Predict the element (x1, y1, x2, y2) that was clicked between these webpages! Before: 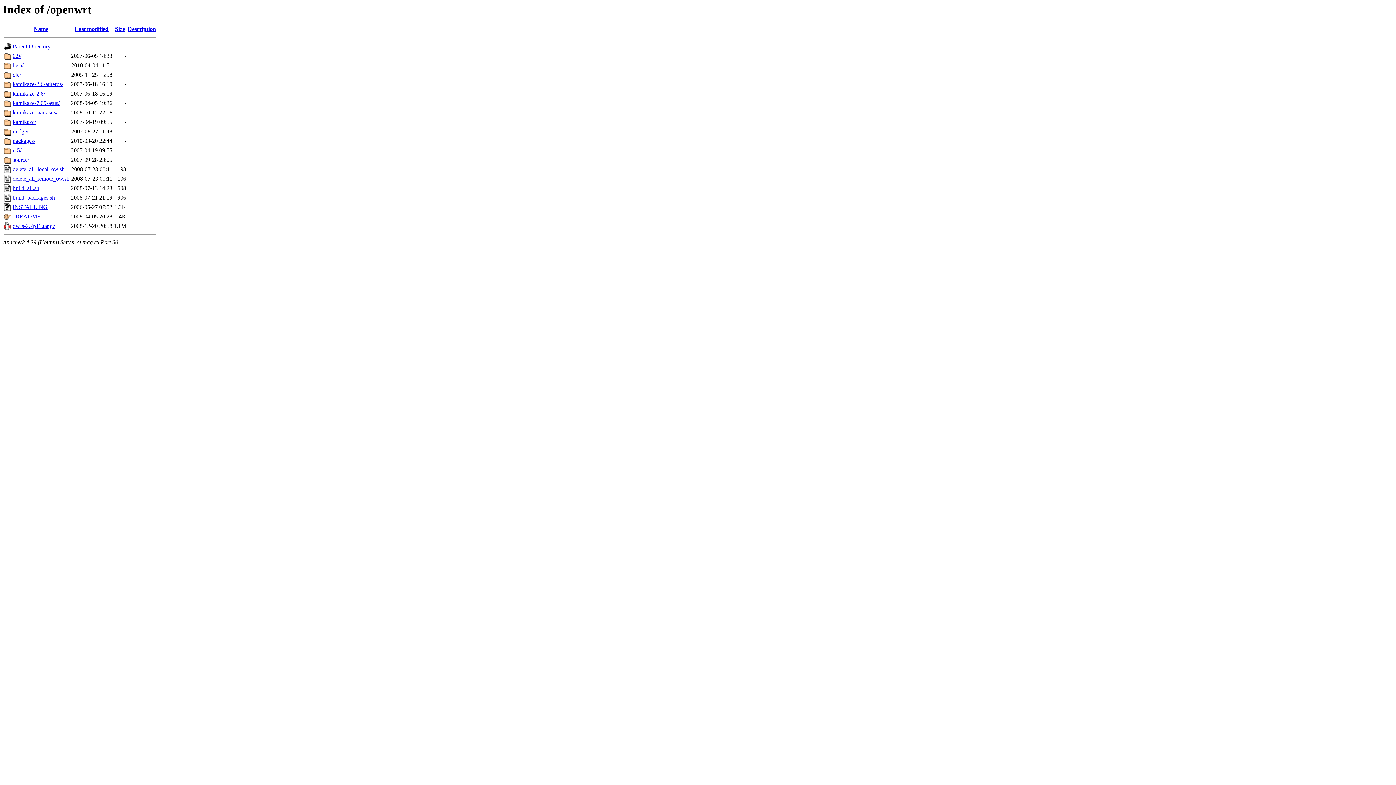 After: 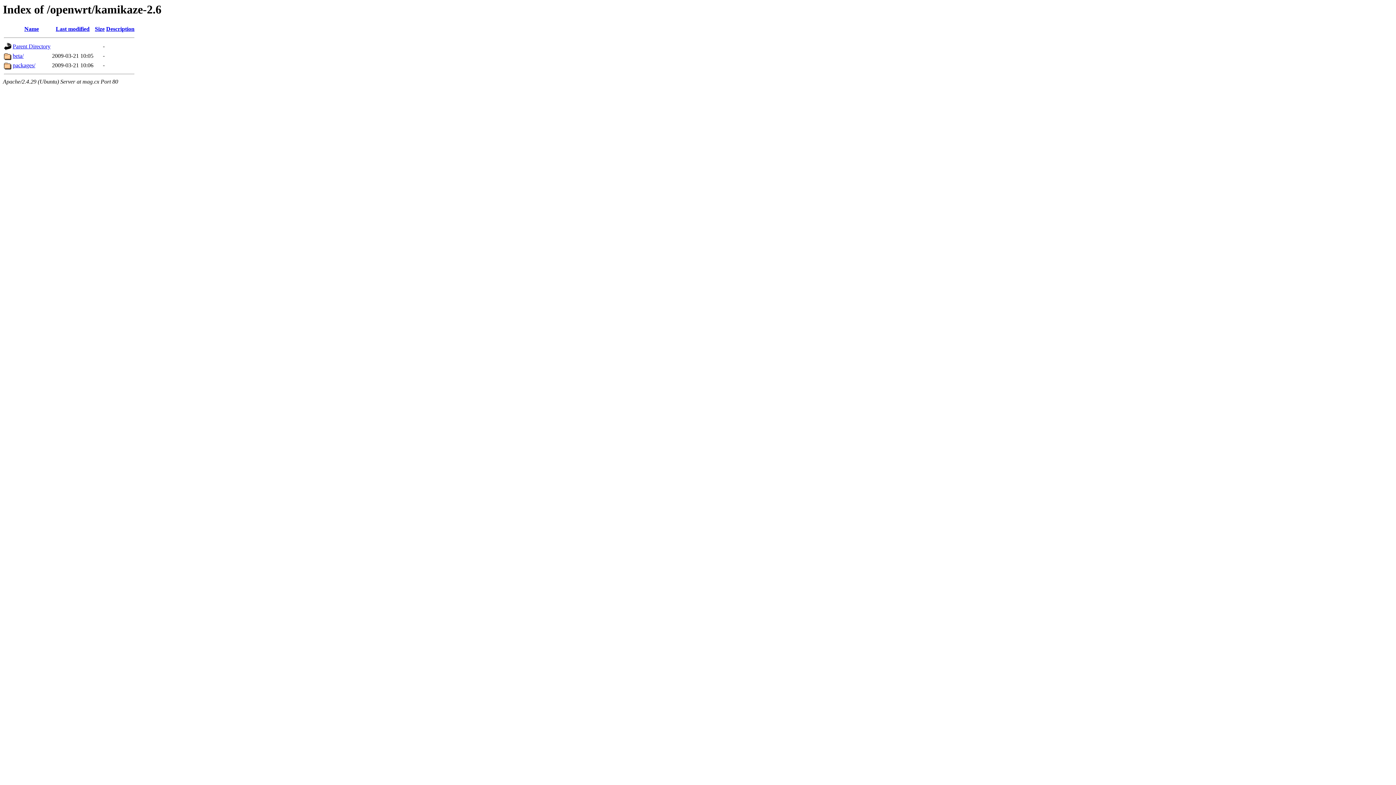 Action: bbox: (12, 90, 45, 96) label: kamikaze-2.6/